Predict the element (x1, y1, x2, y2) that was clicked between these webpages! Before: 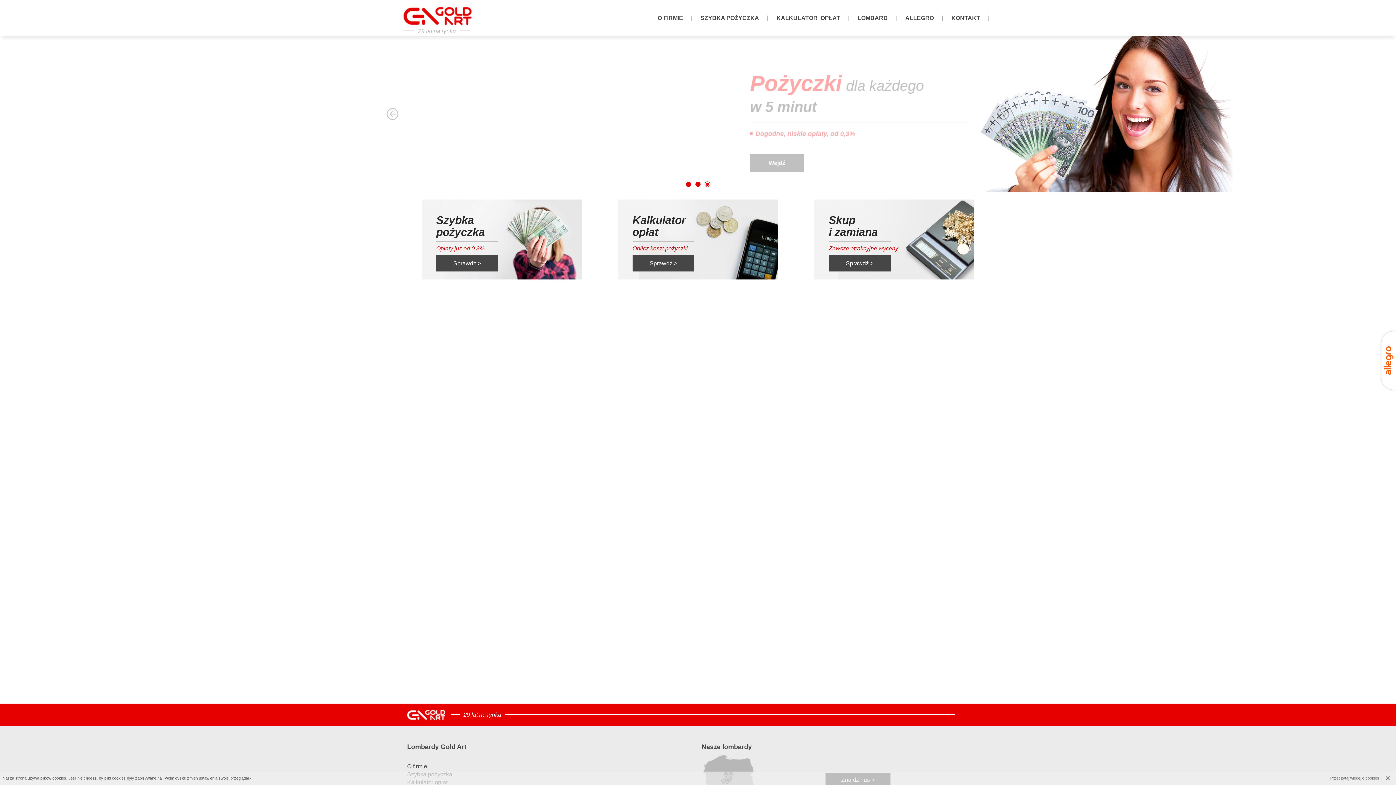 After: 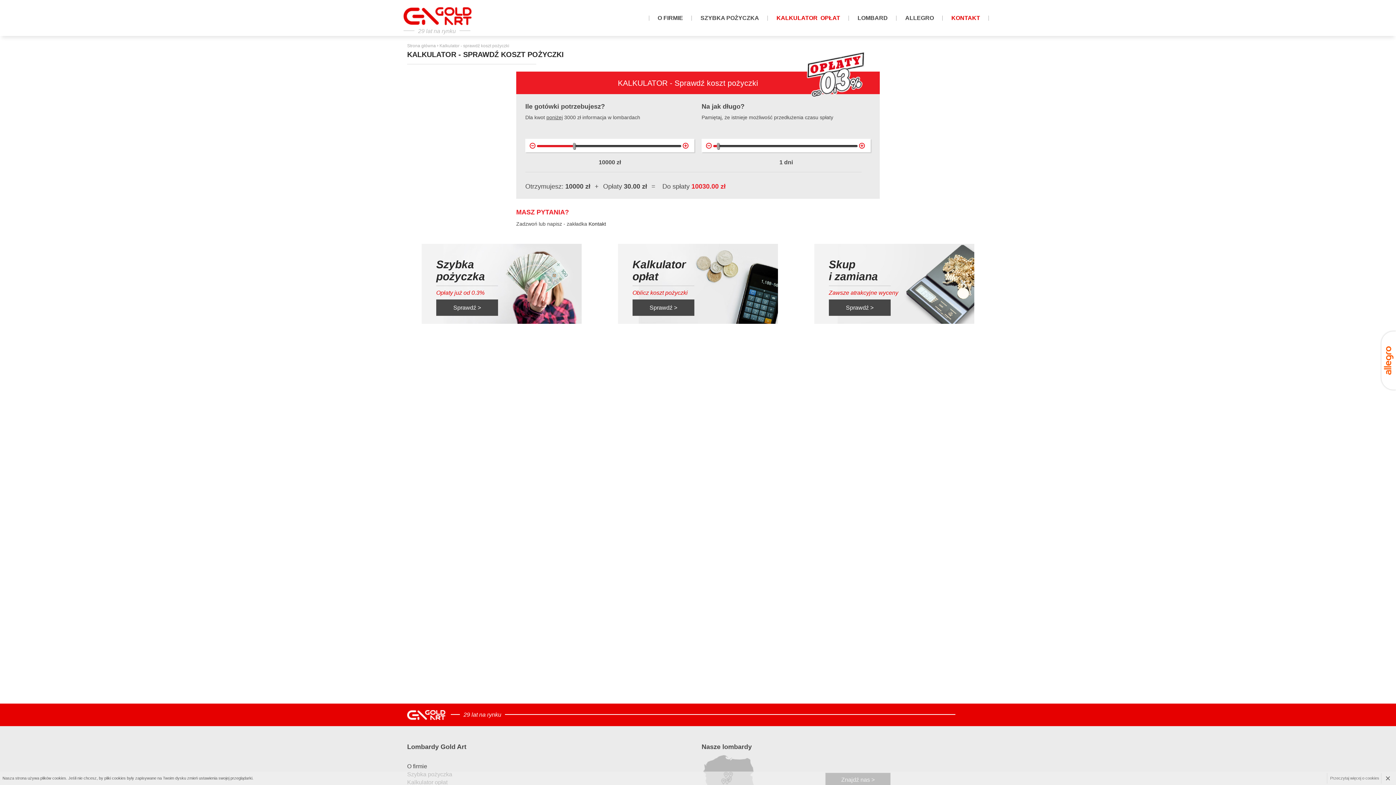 Action: bbox: (68, 723, 93, 729) label: Sprawdź >